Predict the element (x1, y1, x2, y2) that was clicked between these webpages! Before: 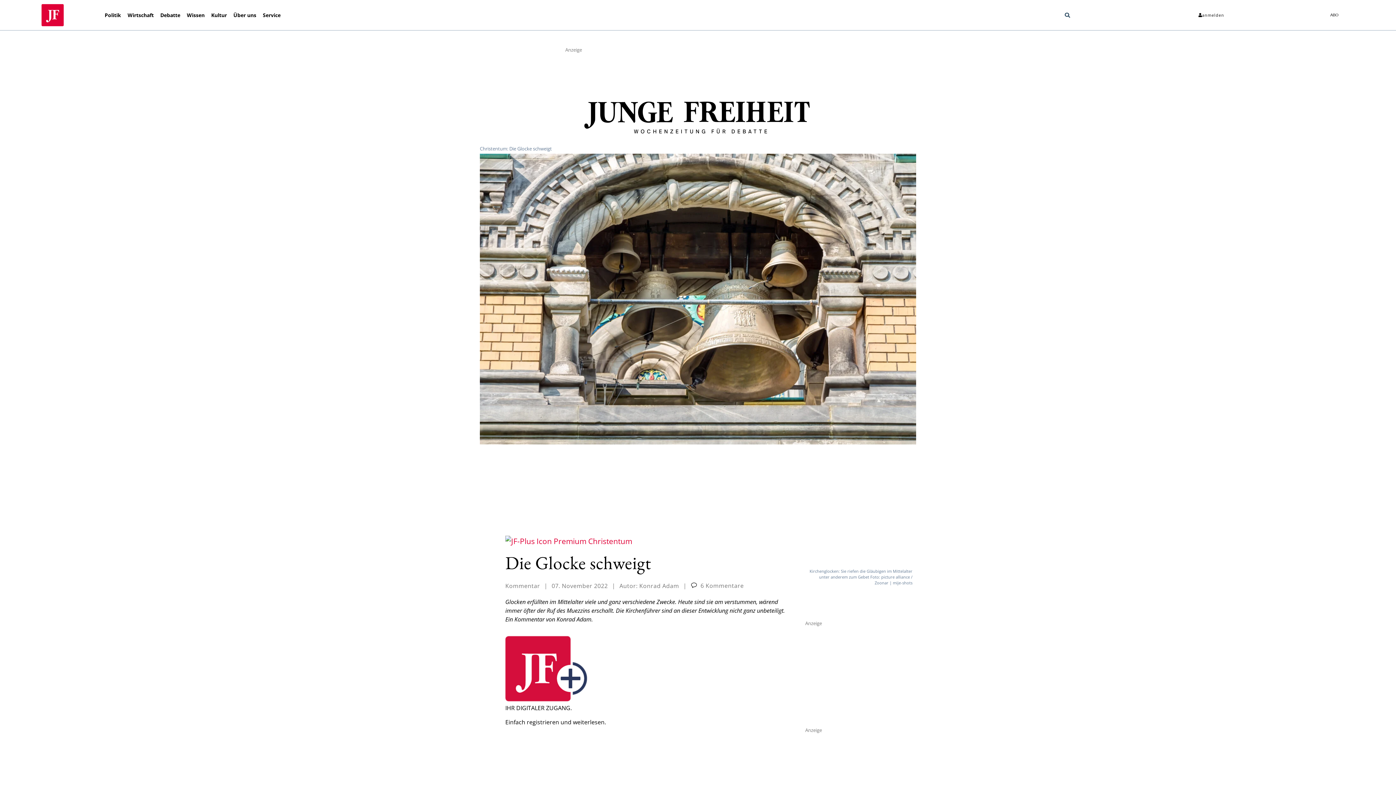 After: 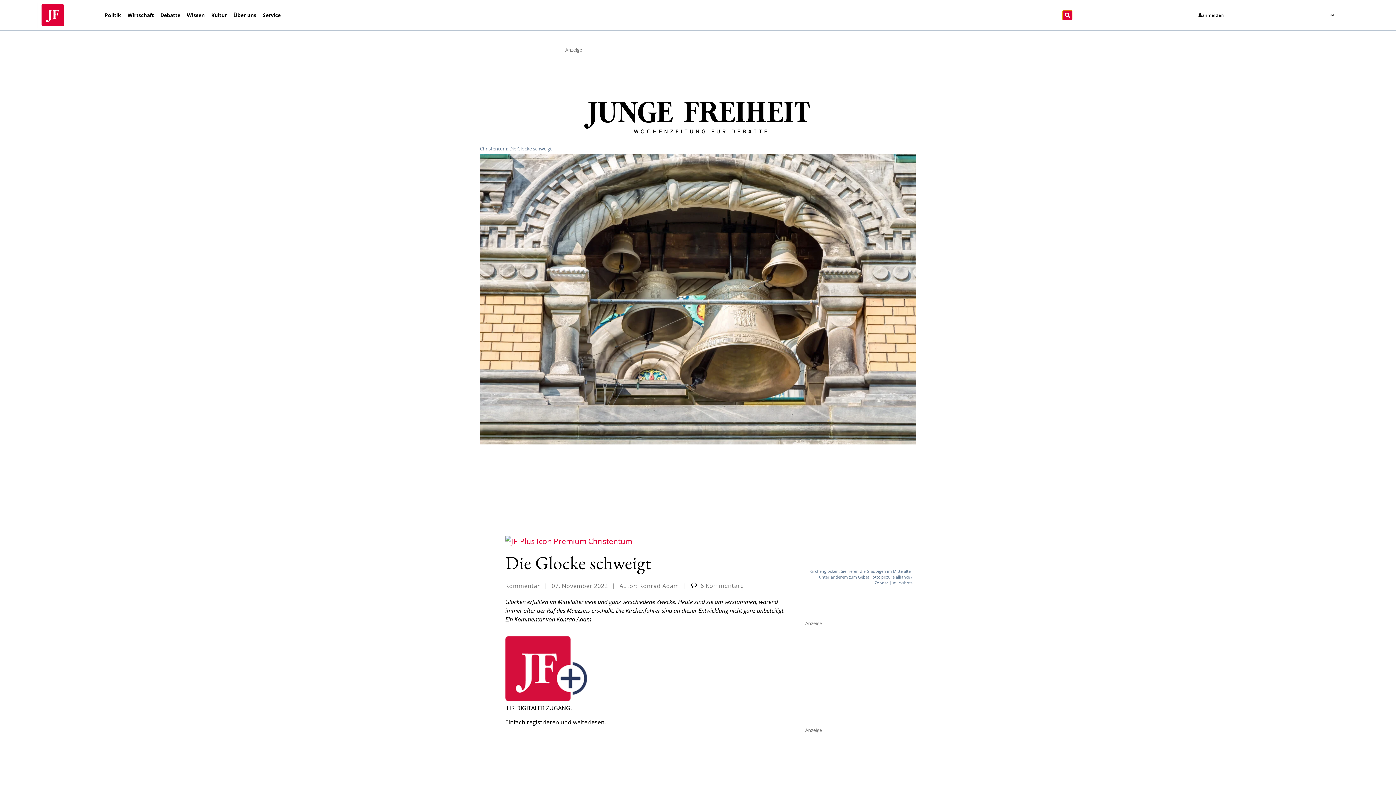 Action: bbox: (1063, 10, 1072, 19) label: Suche